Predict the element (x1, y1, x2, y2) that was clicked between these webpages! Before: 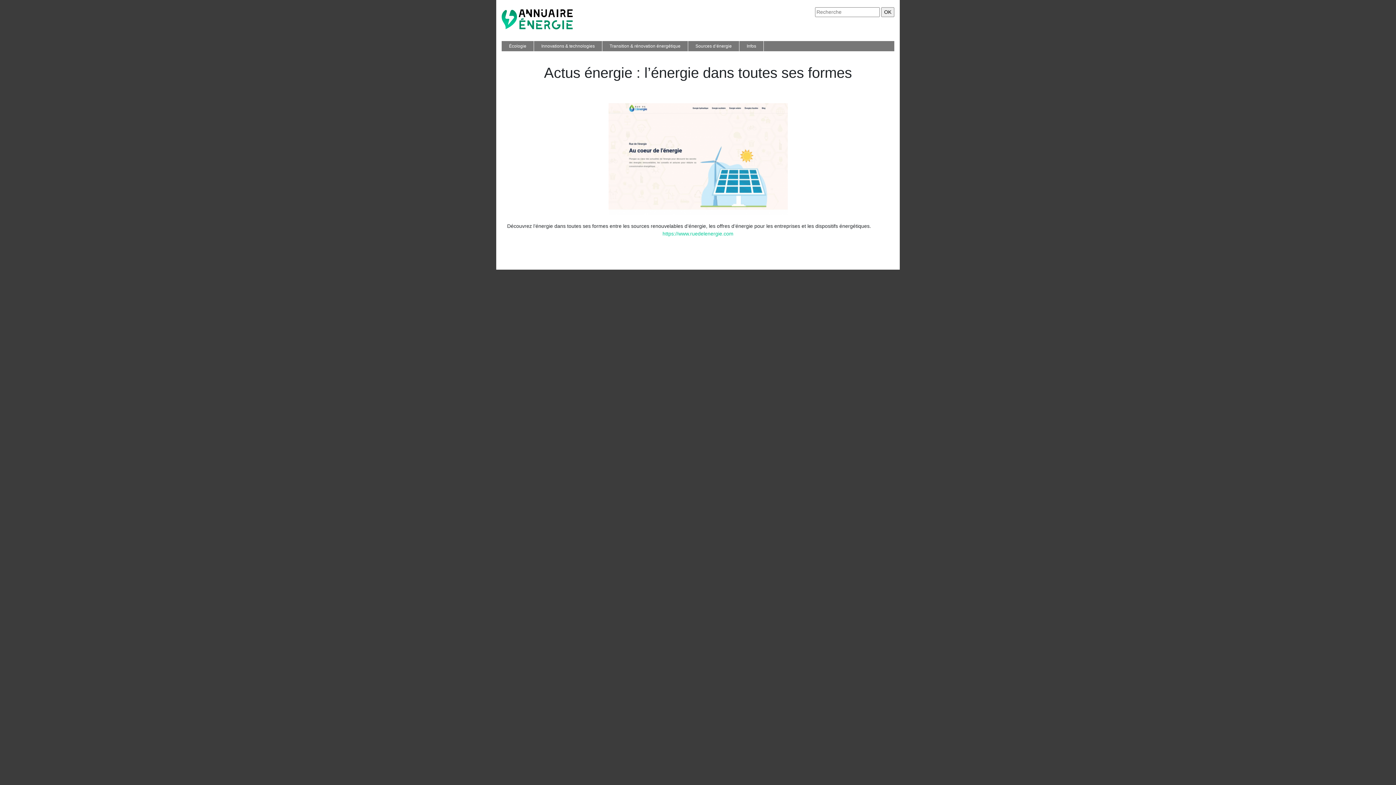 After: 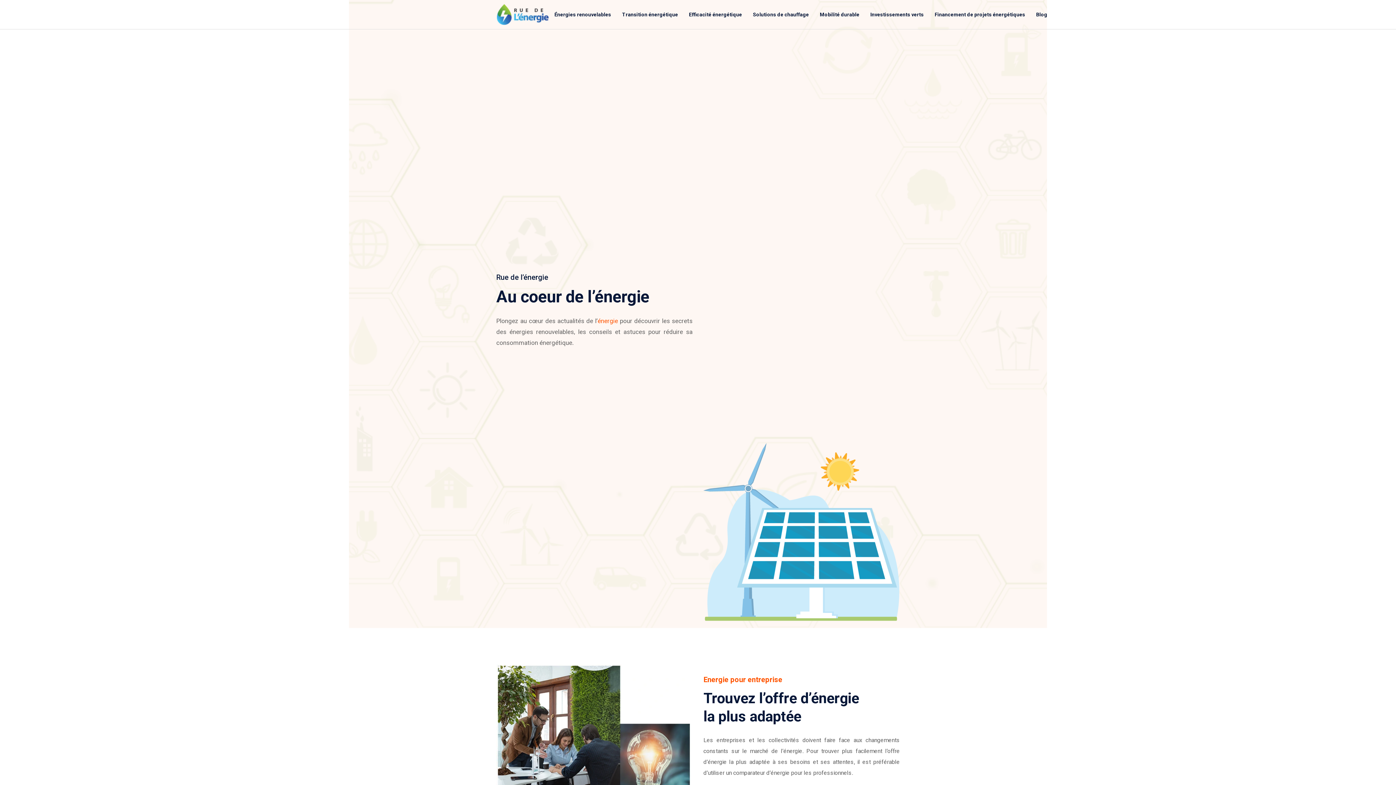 Action: label: https://www.ruedelenergie.com bbox: (662, 230, 733, 236)